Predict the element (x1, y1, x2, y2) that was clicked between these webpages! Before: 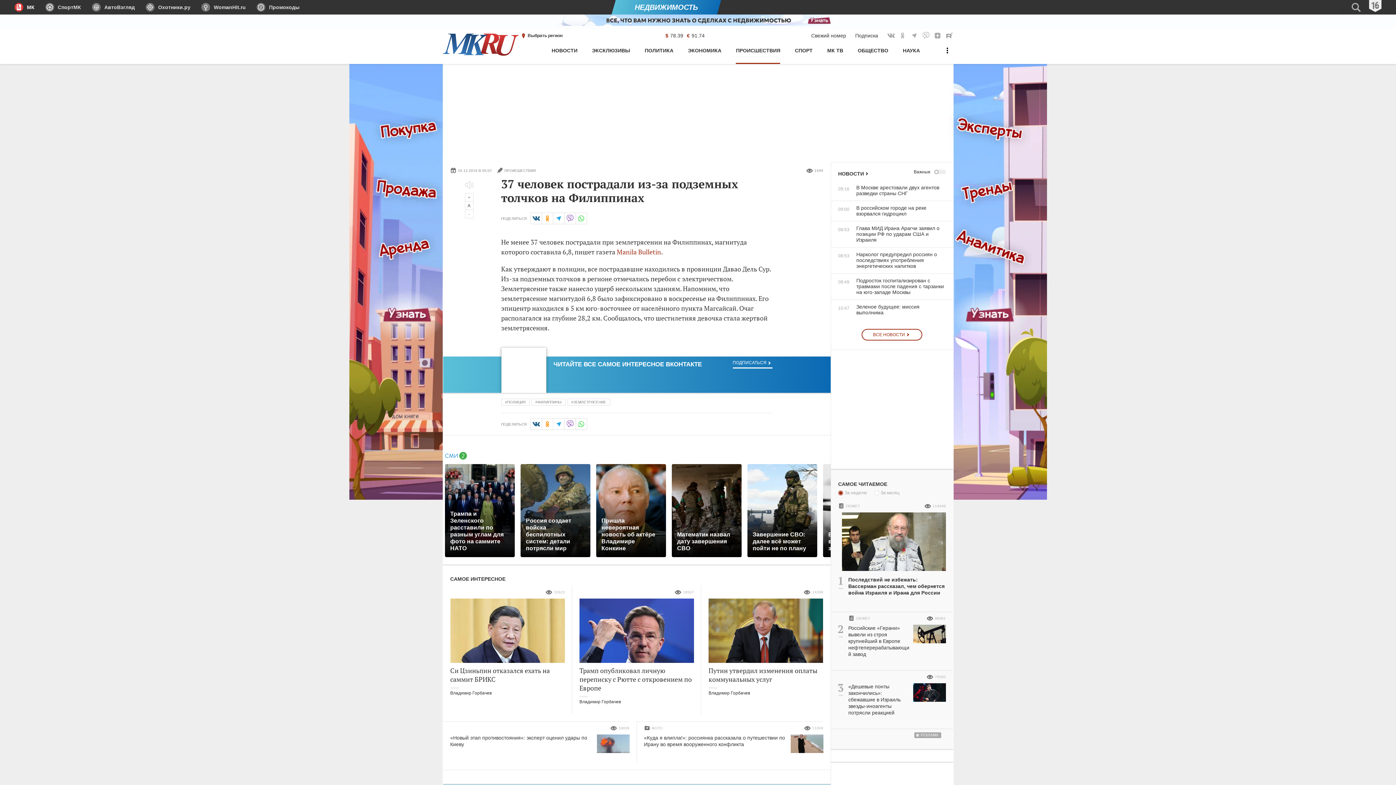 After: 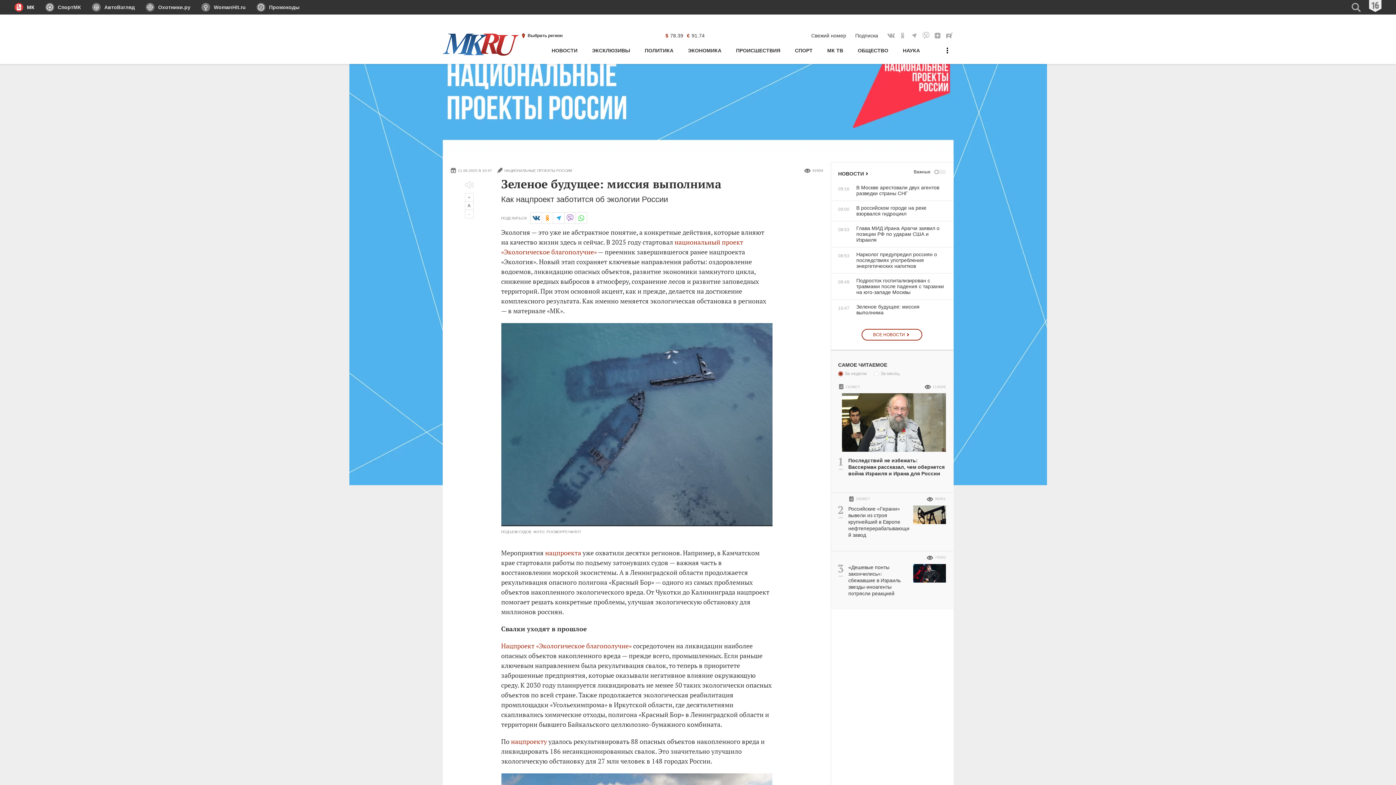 Action: label: 10:47
Зеленое будущее: миссия выполнима bbox: (831, 304, 946, 315)